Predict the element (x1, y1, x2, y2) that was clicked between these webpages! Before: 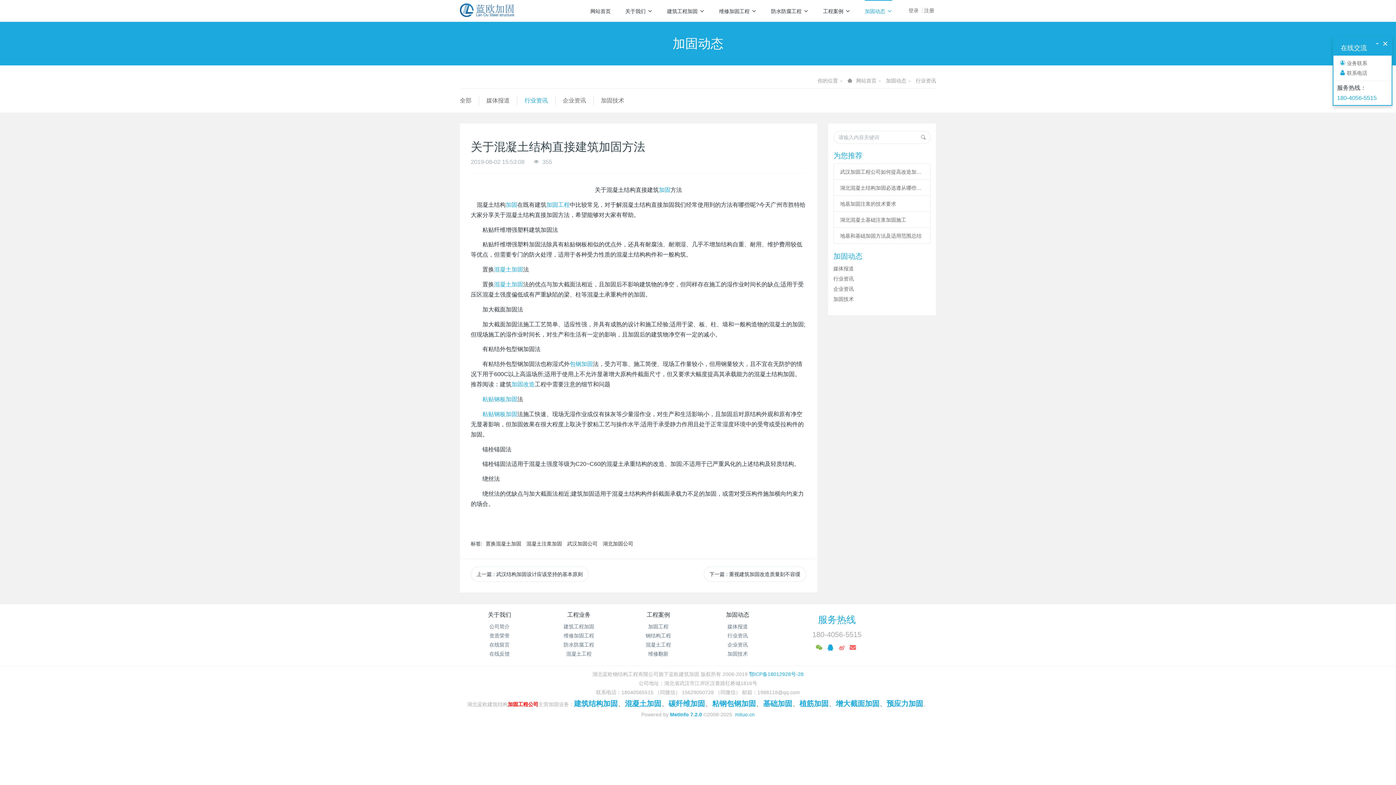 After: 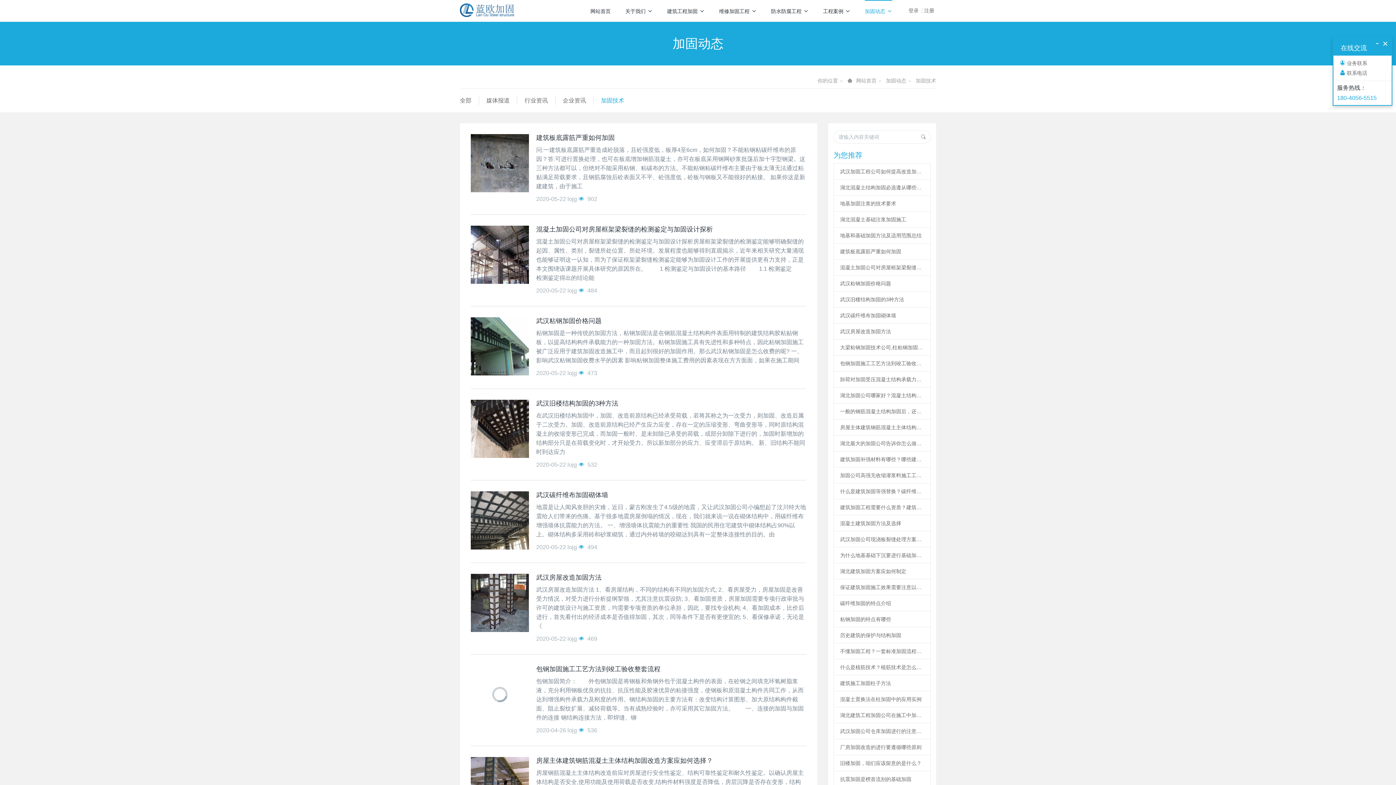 Action: bbox: (727, 651, 748, 656) label: 加固技术